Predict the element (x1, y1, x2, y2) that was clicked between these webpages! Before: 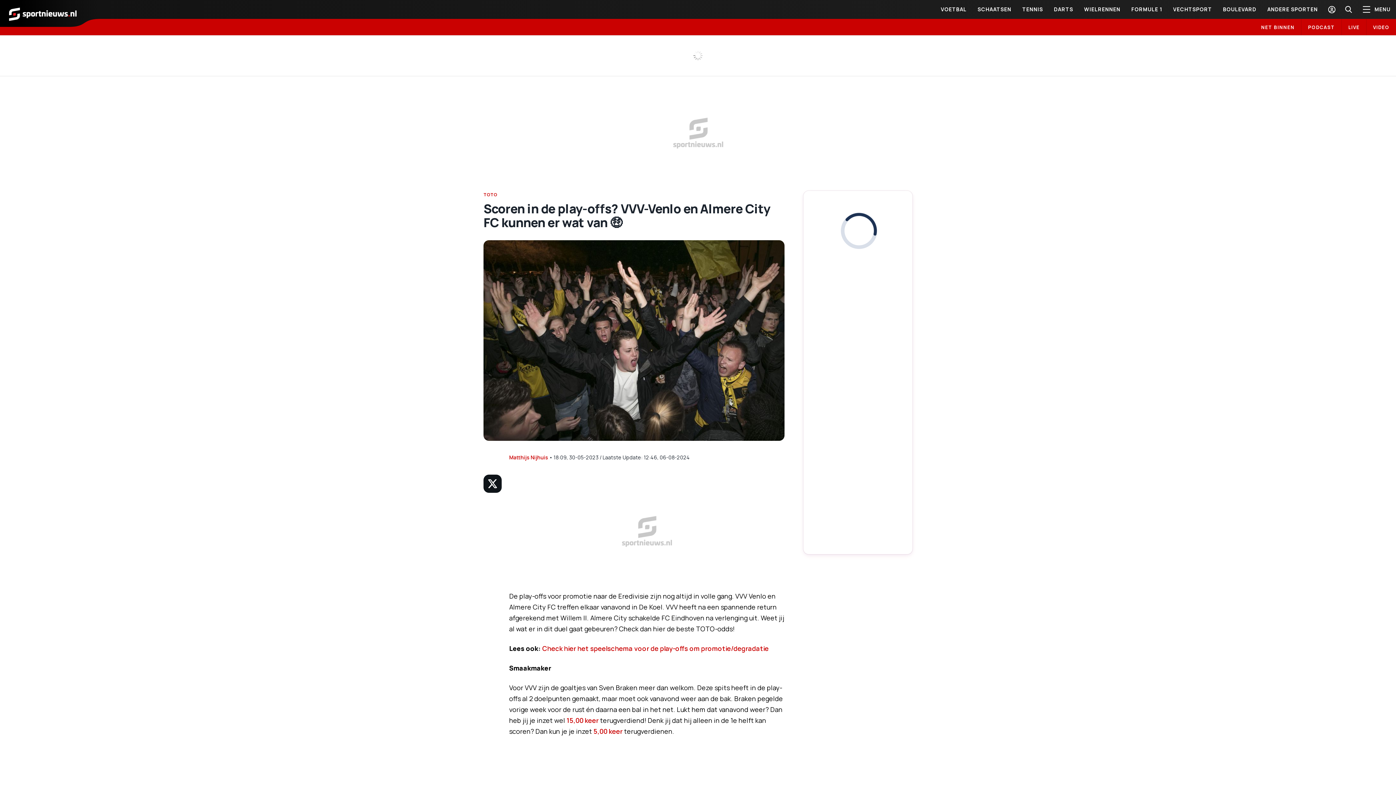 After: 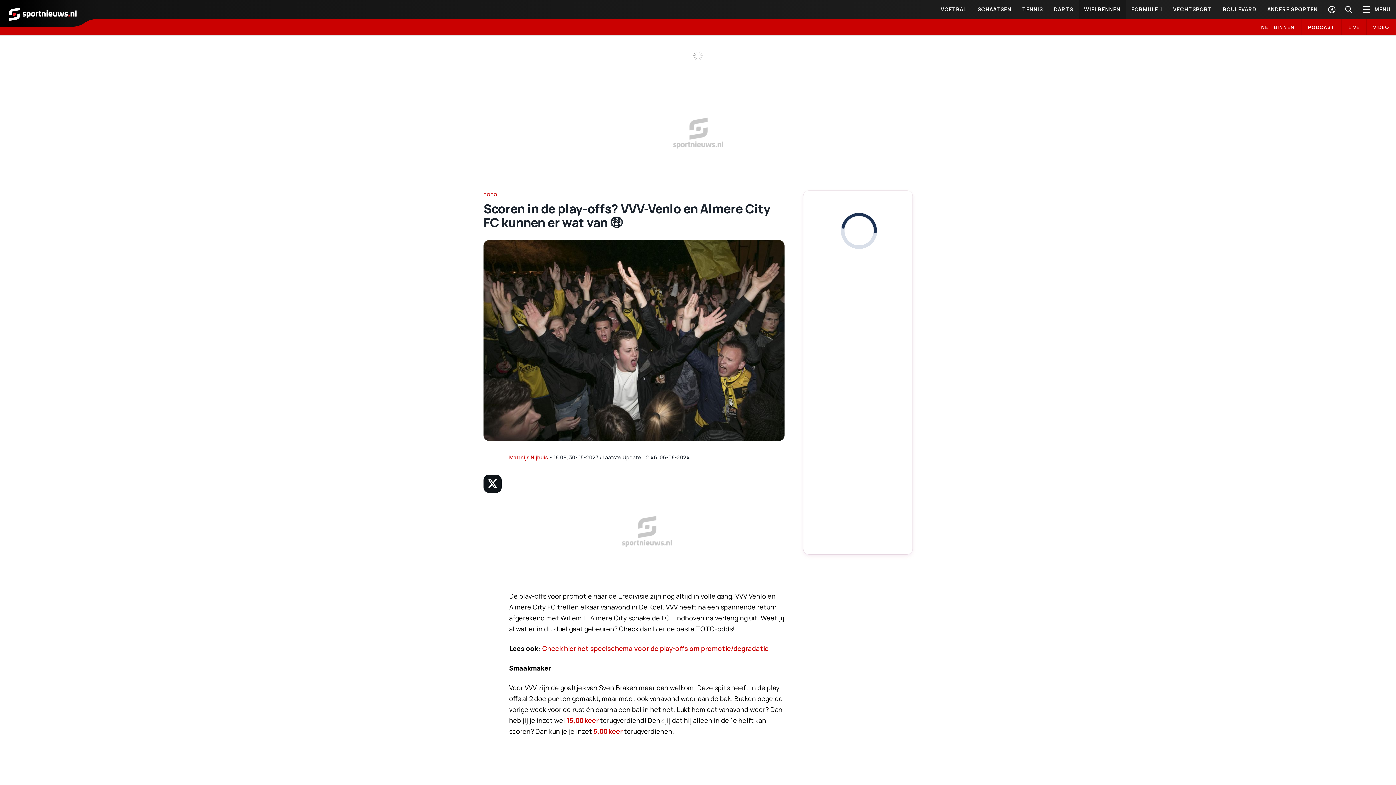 Action: bbox: (1078, 0, 1126, 18) label: WIELRENNEN